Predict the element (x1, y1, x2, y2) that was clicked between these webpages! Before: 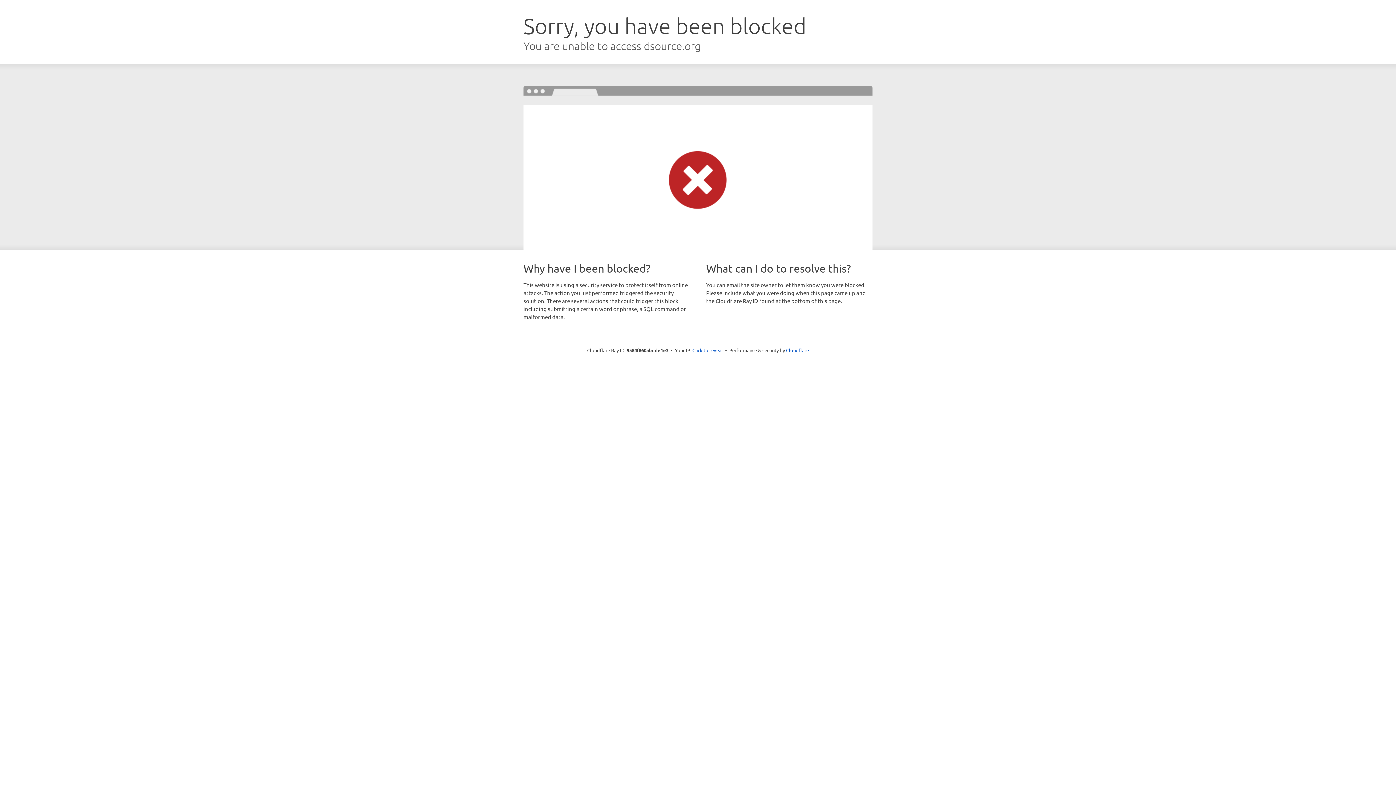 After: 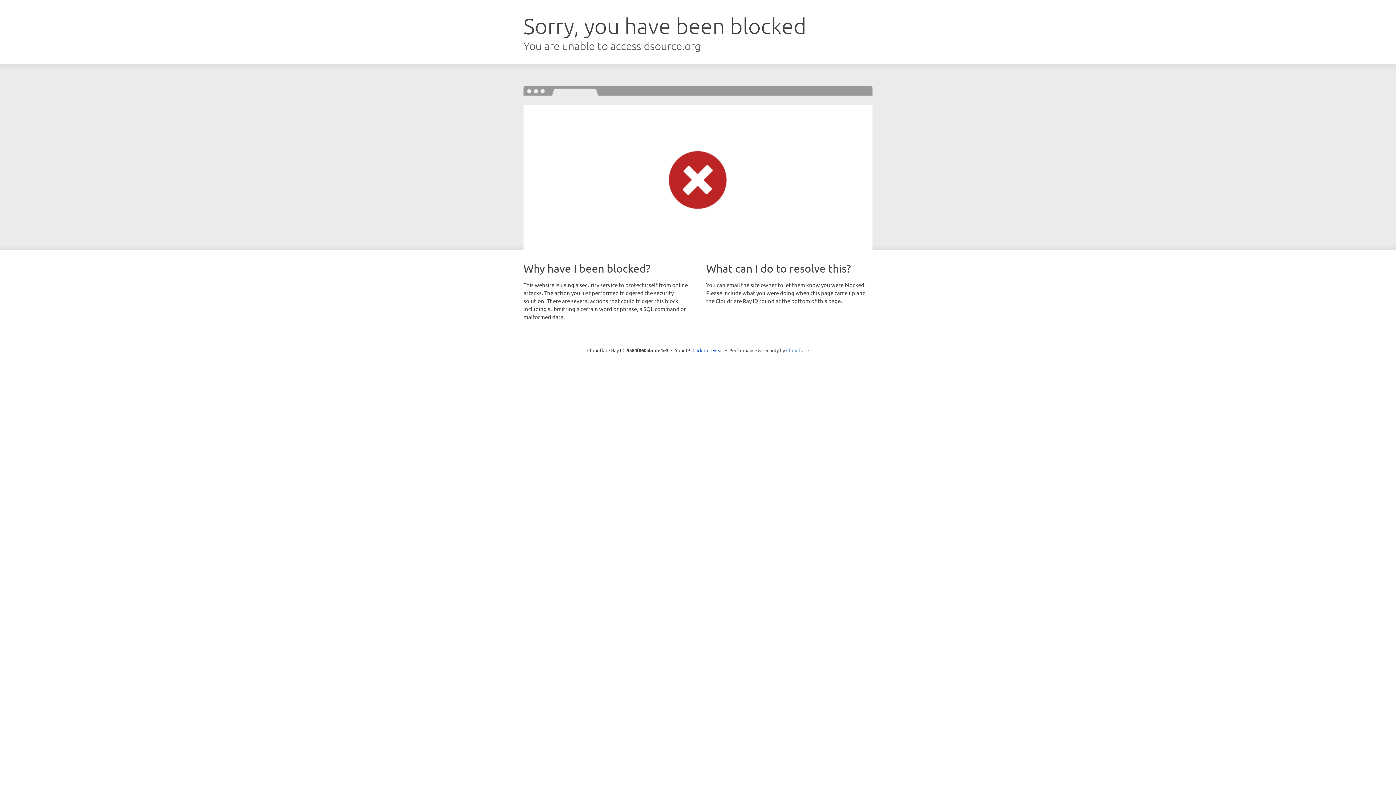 Action: label: Cloudflare bbox: (786, 347, 809, 353)